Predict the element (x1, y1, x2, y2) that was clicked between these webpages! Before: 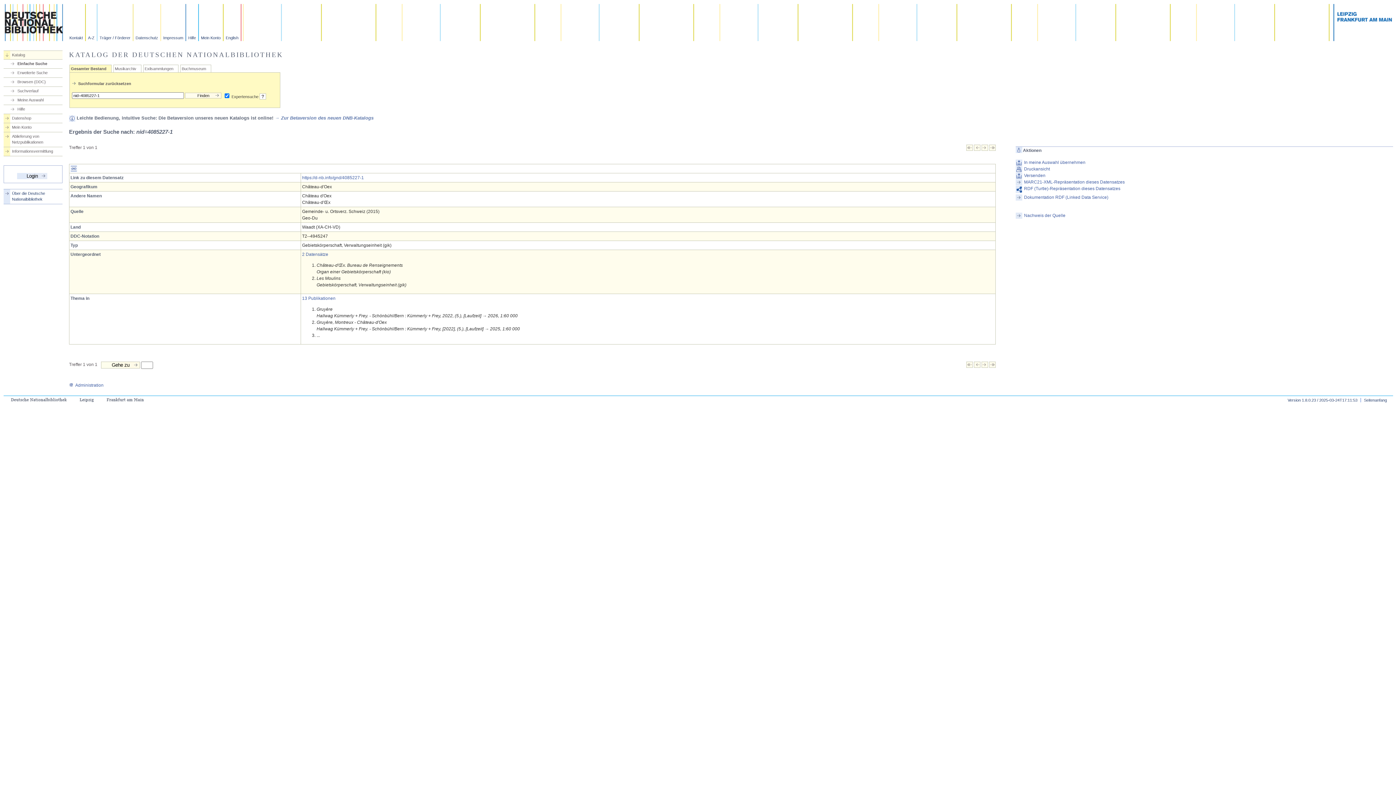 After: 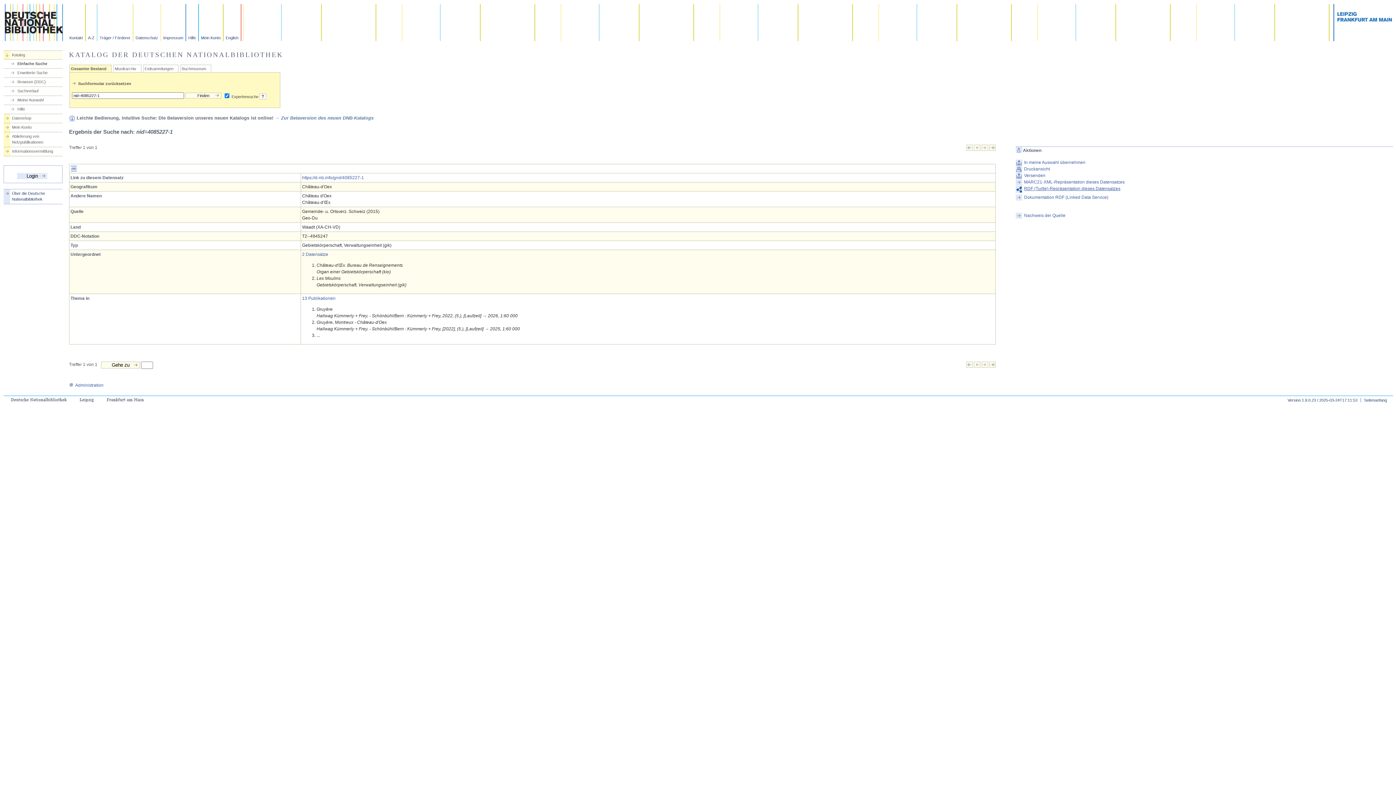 Action: bbox: (1015, 185, 1393, 194) label: RDF (Turtle)-Repräsentation dieses Datensatzes